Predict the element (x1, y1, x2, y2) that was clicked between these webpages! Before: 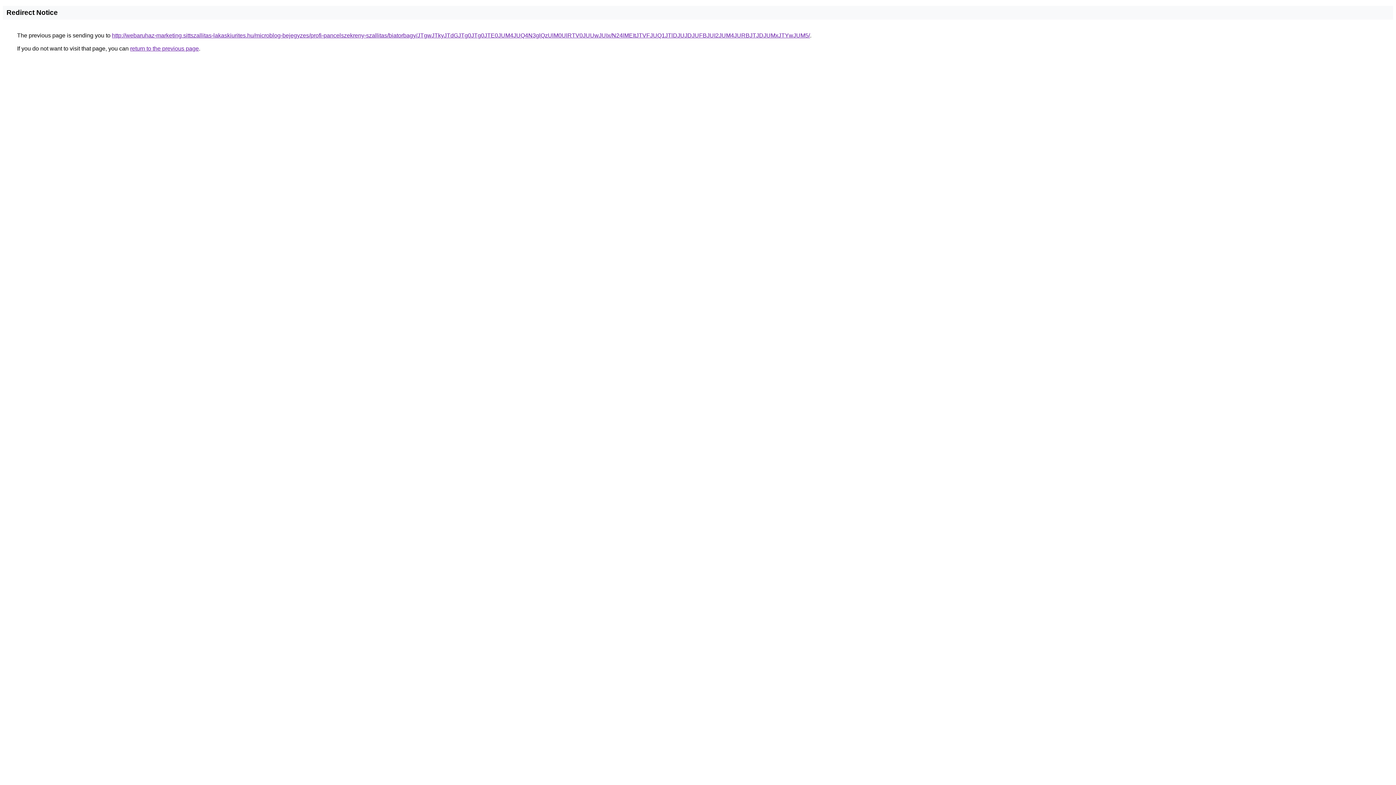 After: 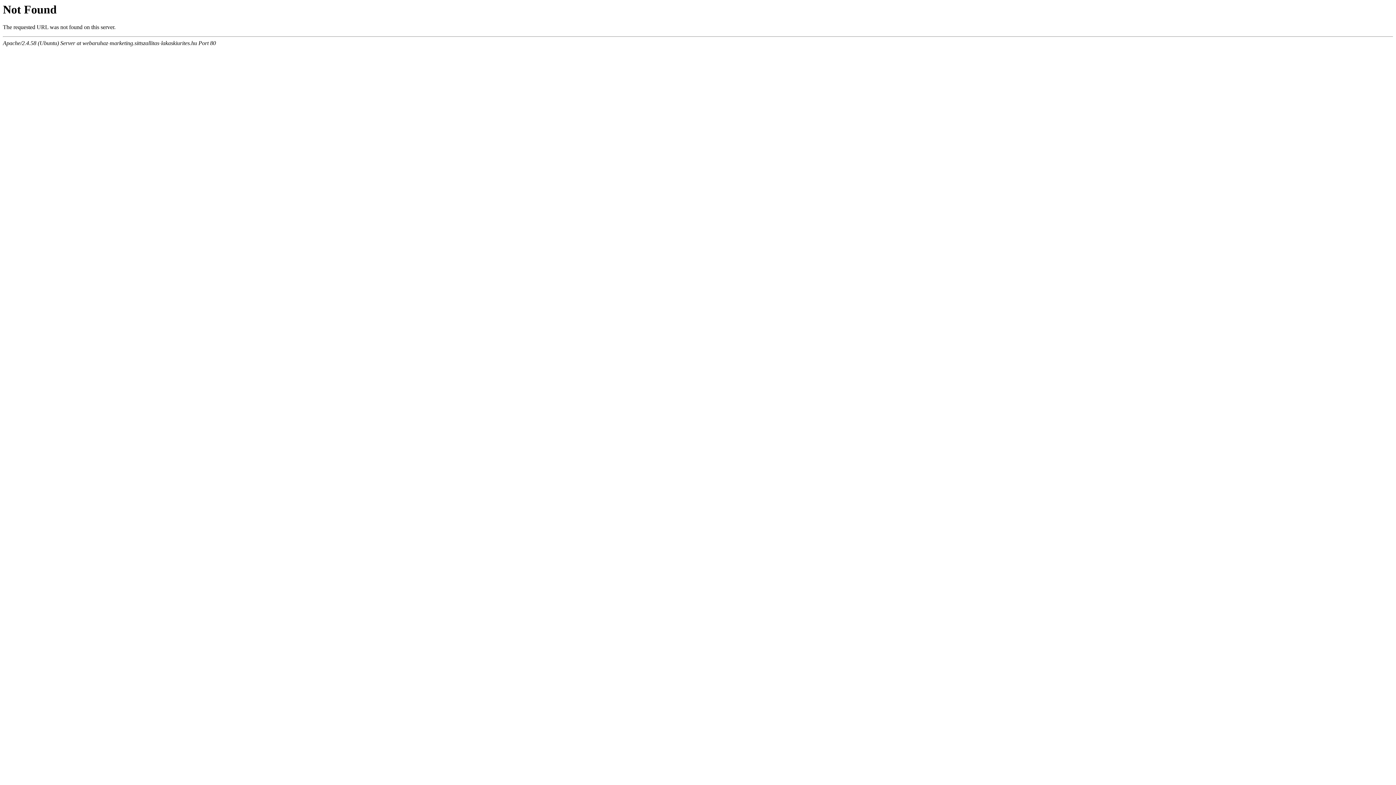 Action: bbox: (112, 32, 810, 38) label: http://webaruhaz-marketing.sittszallitas-lakaskiurites.hu/microblog-bejegyzes/profi-pancelszekreny-szallitas/biatorbagy/JTgwJTkyJTdGJTg0JTg0JTE0JUM4JUQ4N3glQzUlM0UlRTV0JUUwJUIx/N24lMEItJTVFJUQ1JTlDJUJDJUFBJUI2JUM4JURBJTJDJUMxJTYwJUM5/